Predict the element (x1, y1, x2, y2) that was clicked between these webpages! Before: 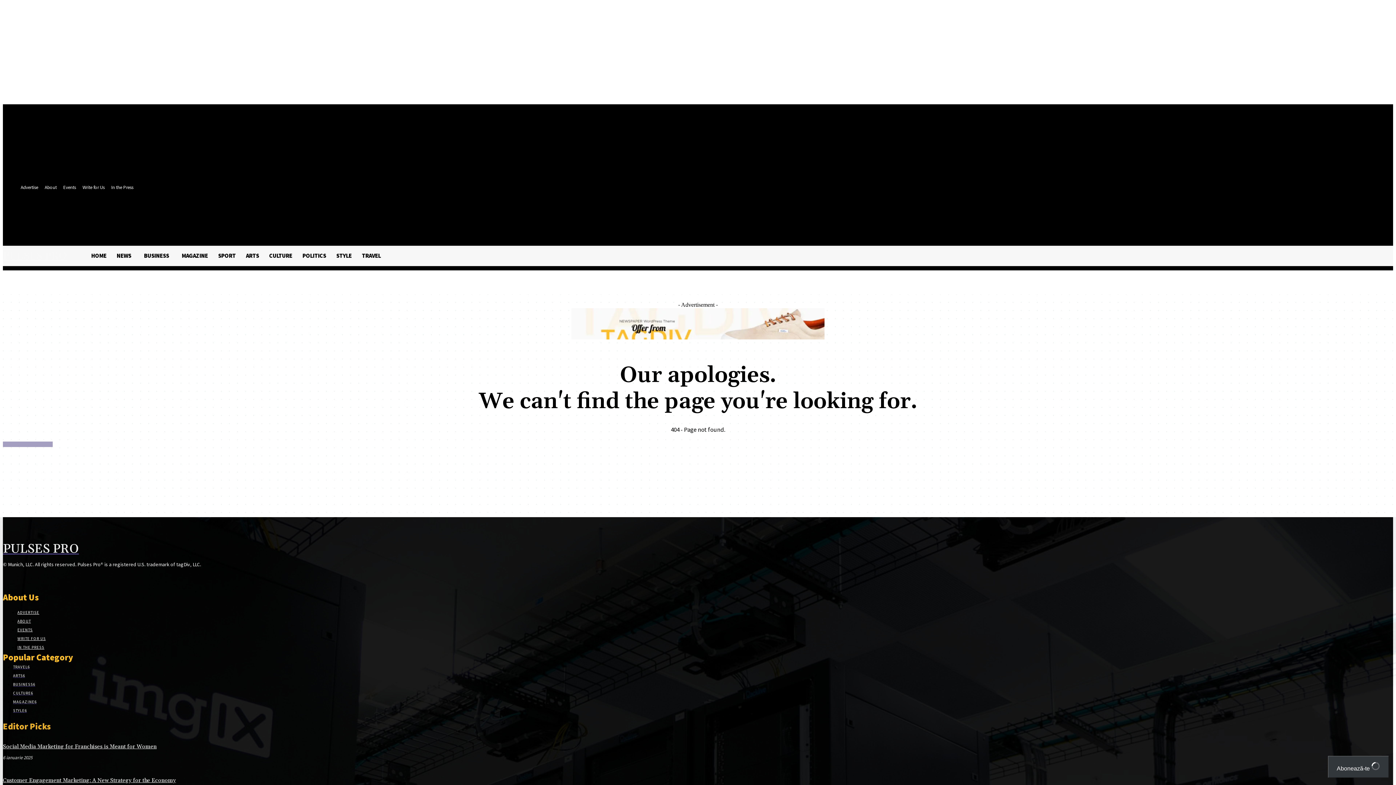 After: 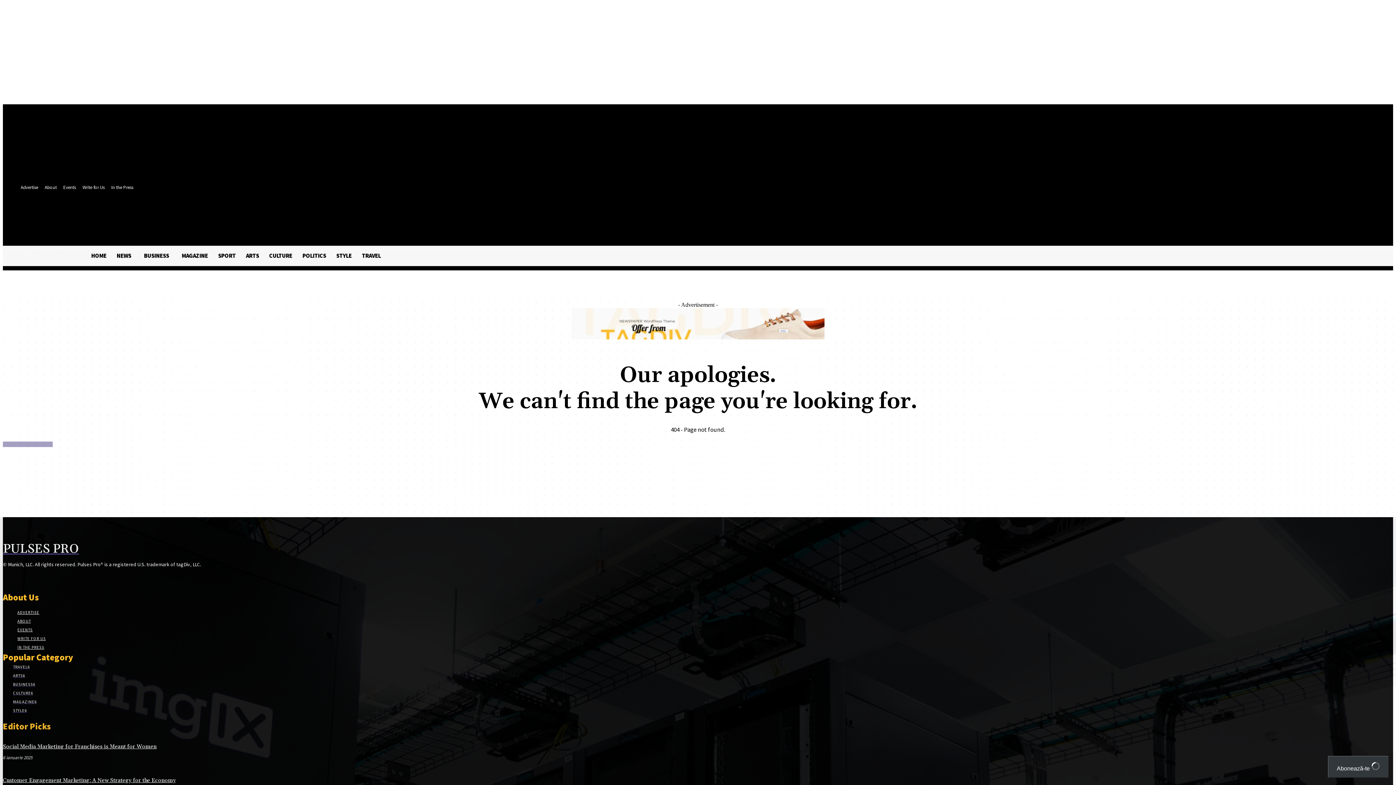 Action: bbox: (218, 208, 228, 218)